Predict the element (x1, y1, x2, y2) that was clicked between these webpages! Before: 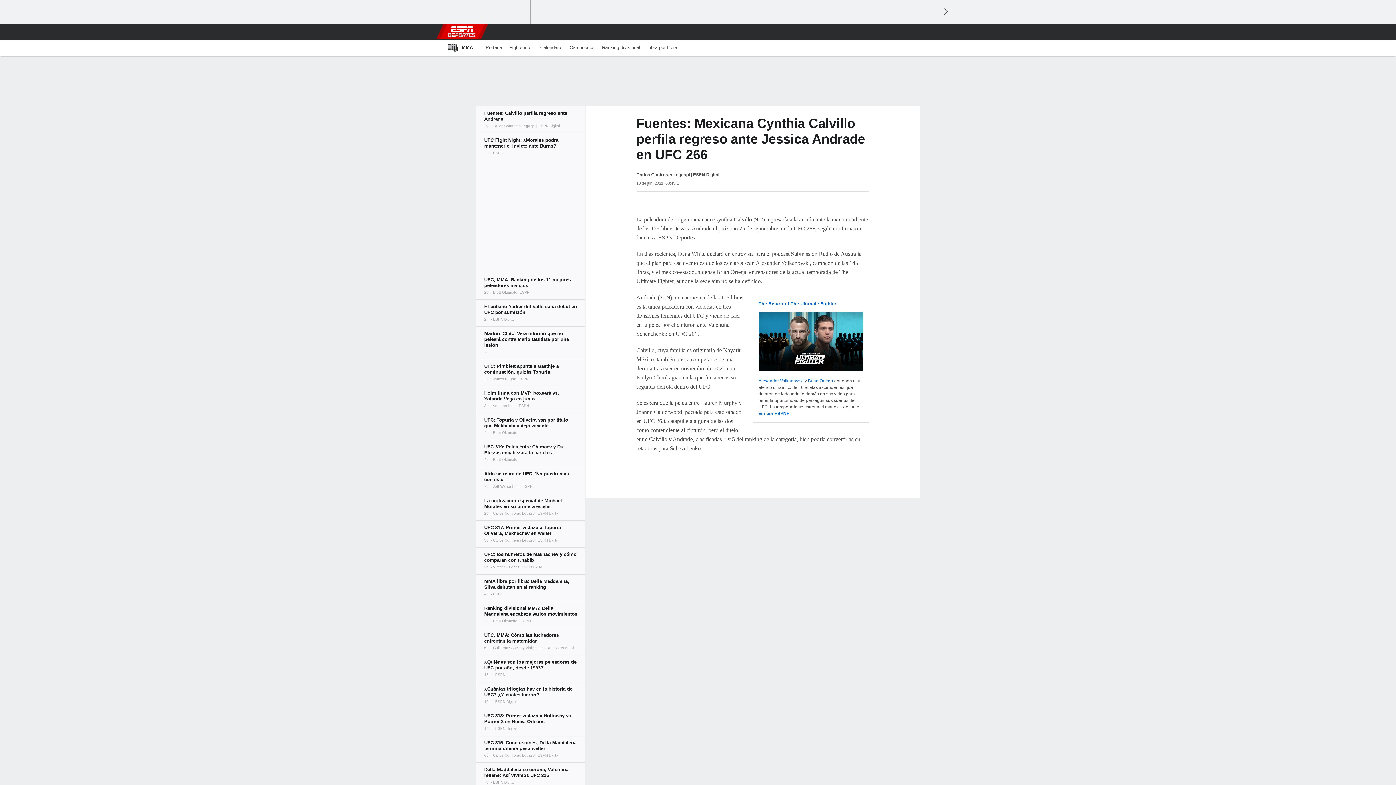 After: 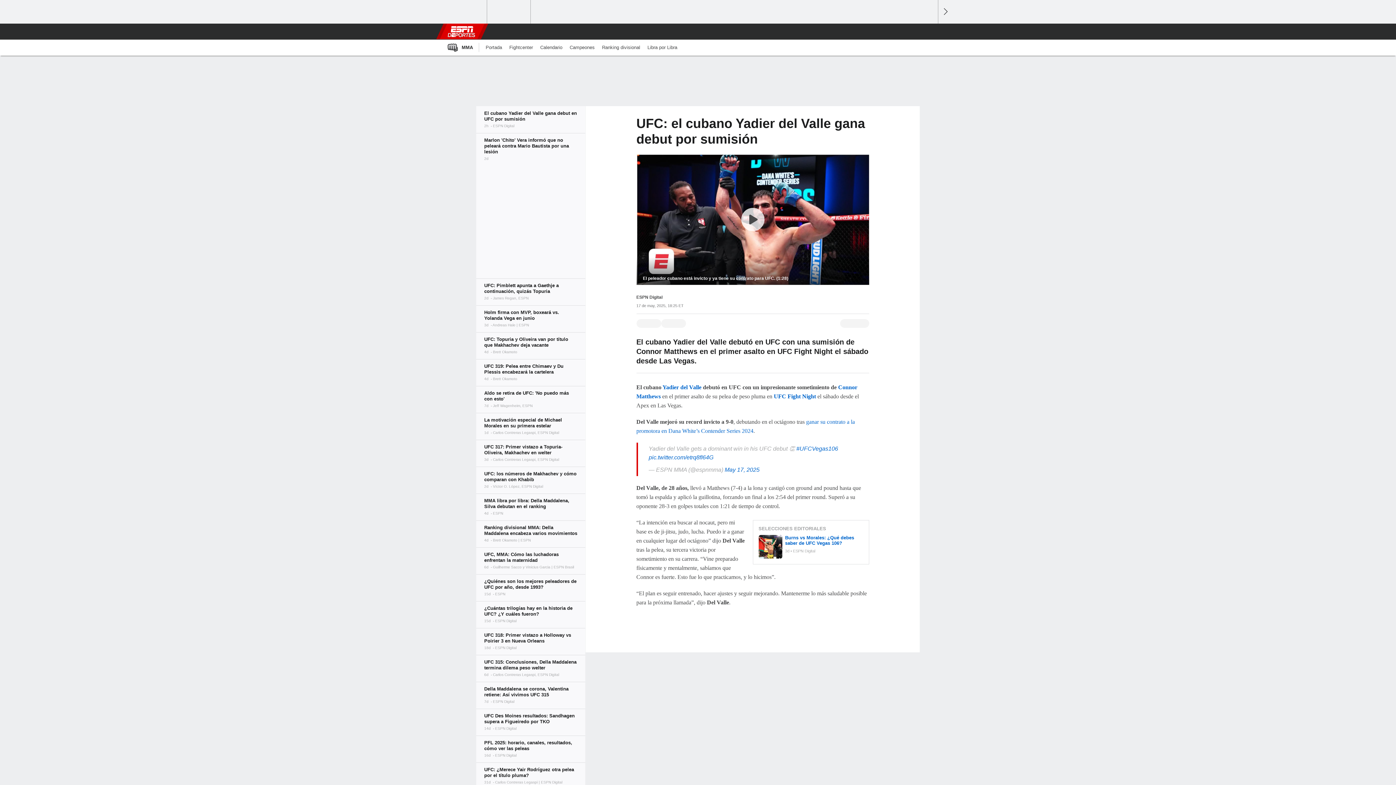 Action: bbox: (476, 299, 585, 326)